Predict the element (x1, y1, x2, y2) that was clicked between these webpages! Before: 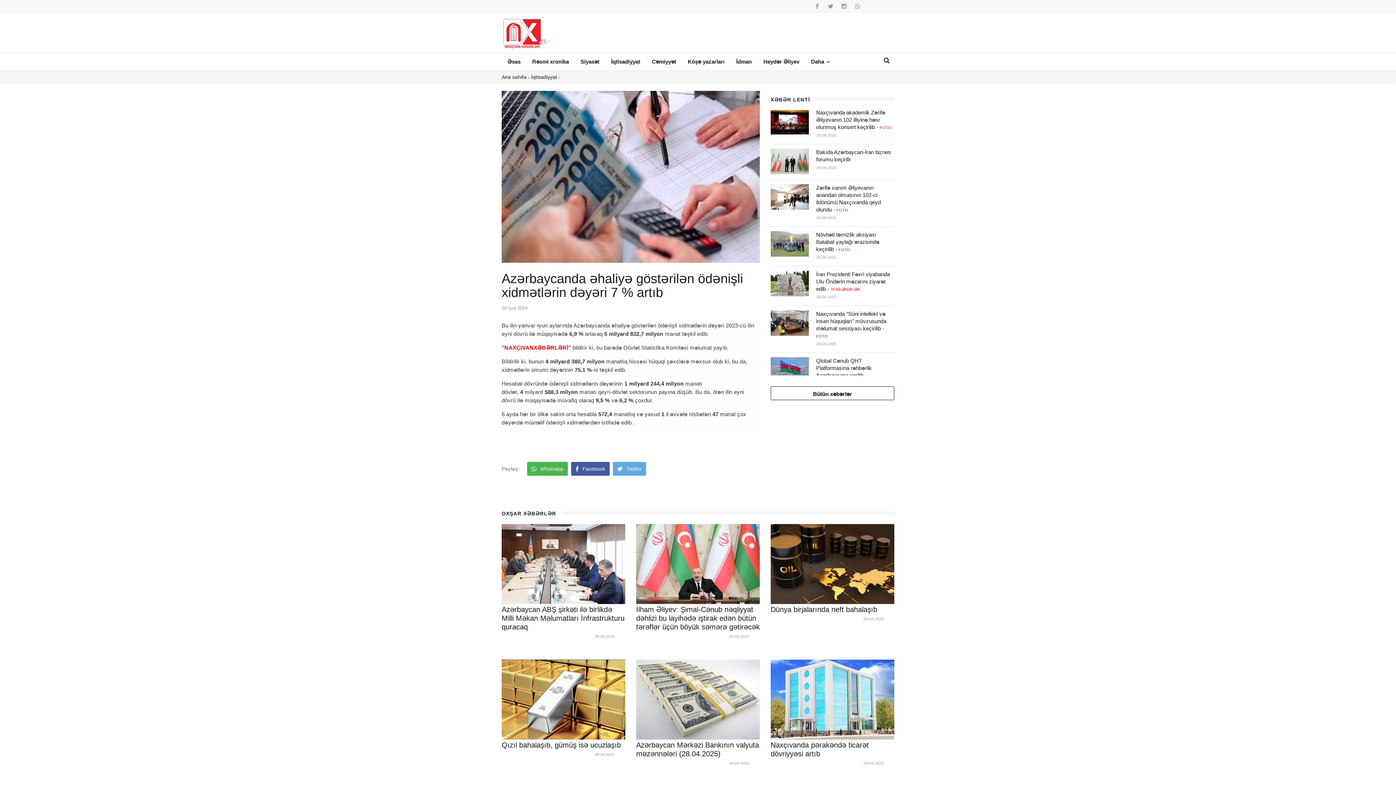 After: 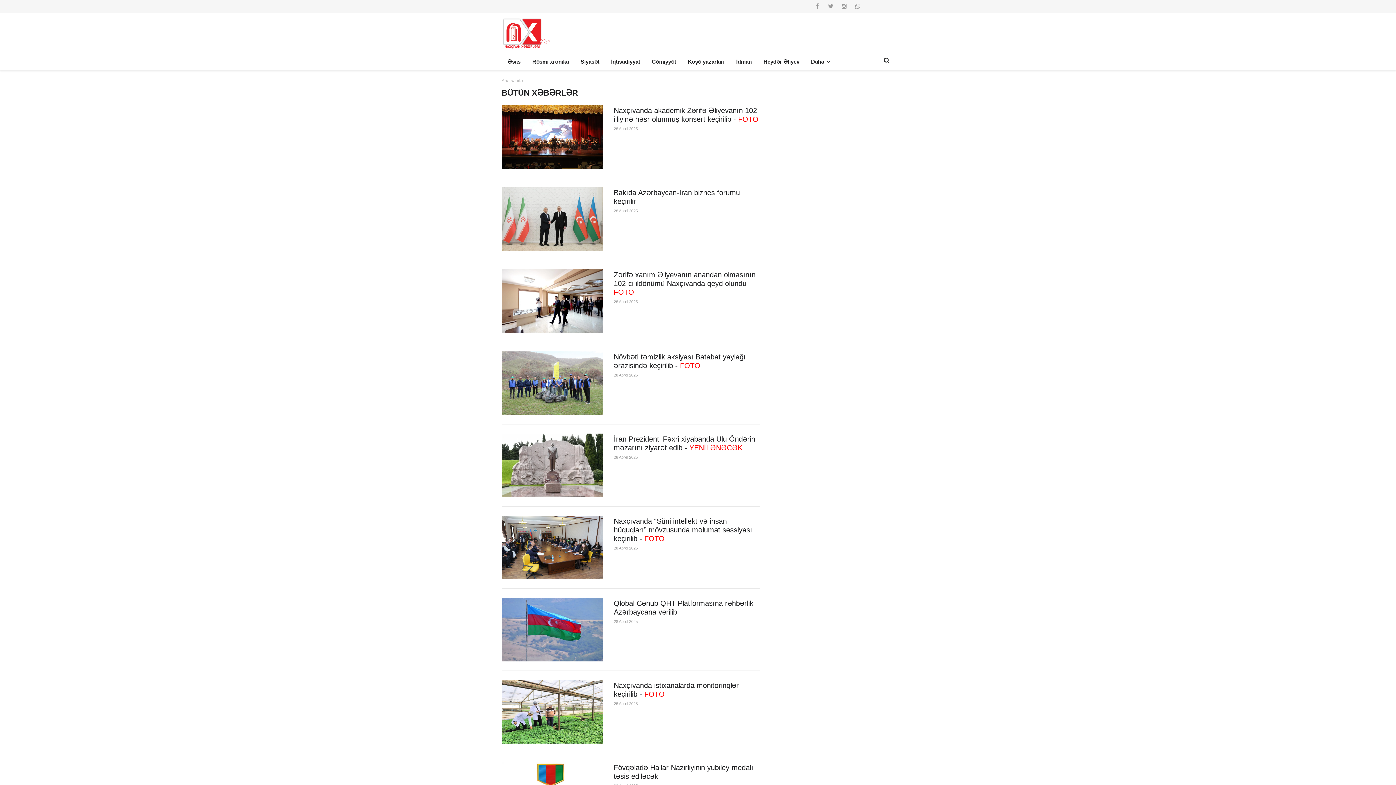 Action: label: Bütün xəbərlər bbox: (770, 386, 894, 400)